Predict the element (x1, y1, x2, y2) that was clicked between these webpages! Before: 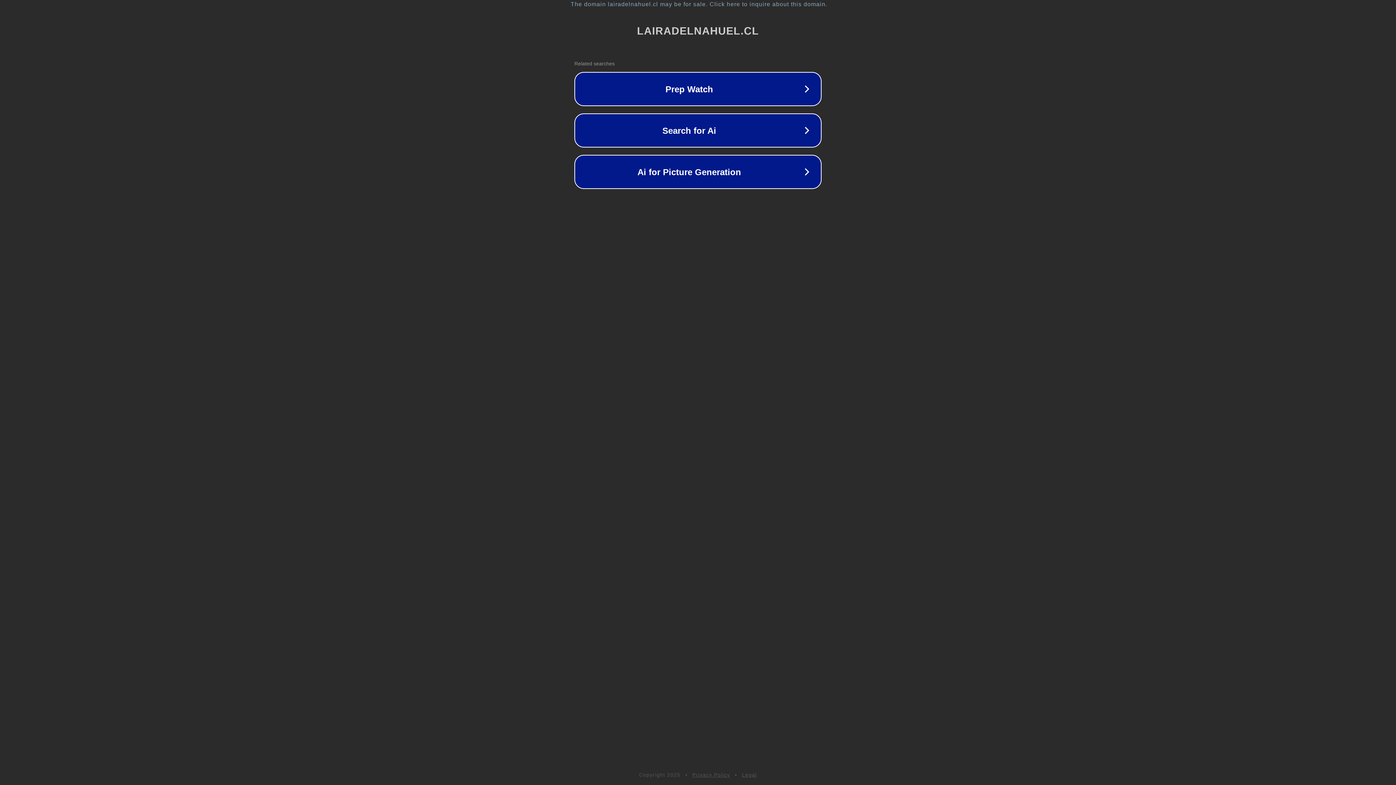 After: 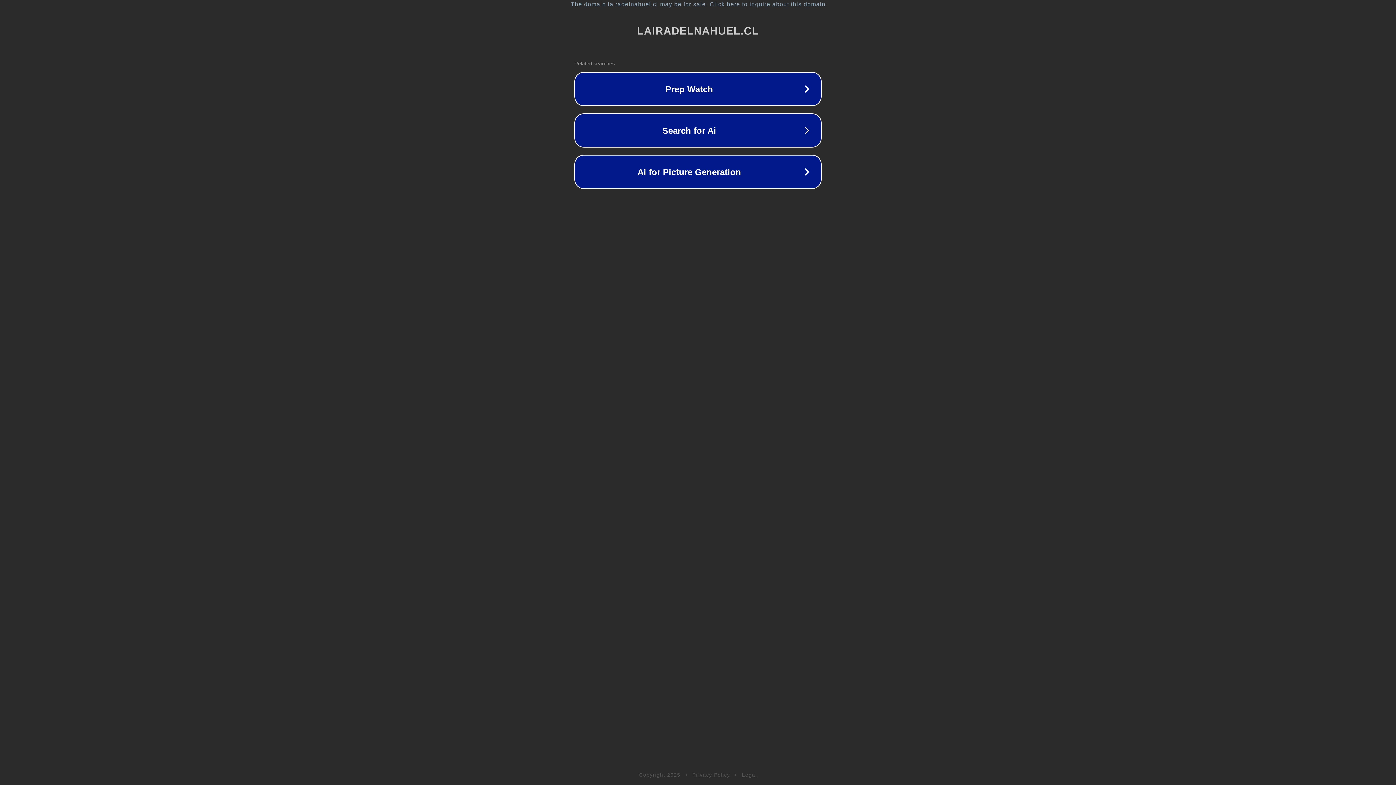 Action: bbox: (692, 772, 730, 778) label: Privacy Policy